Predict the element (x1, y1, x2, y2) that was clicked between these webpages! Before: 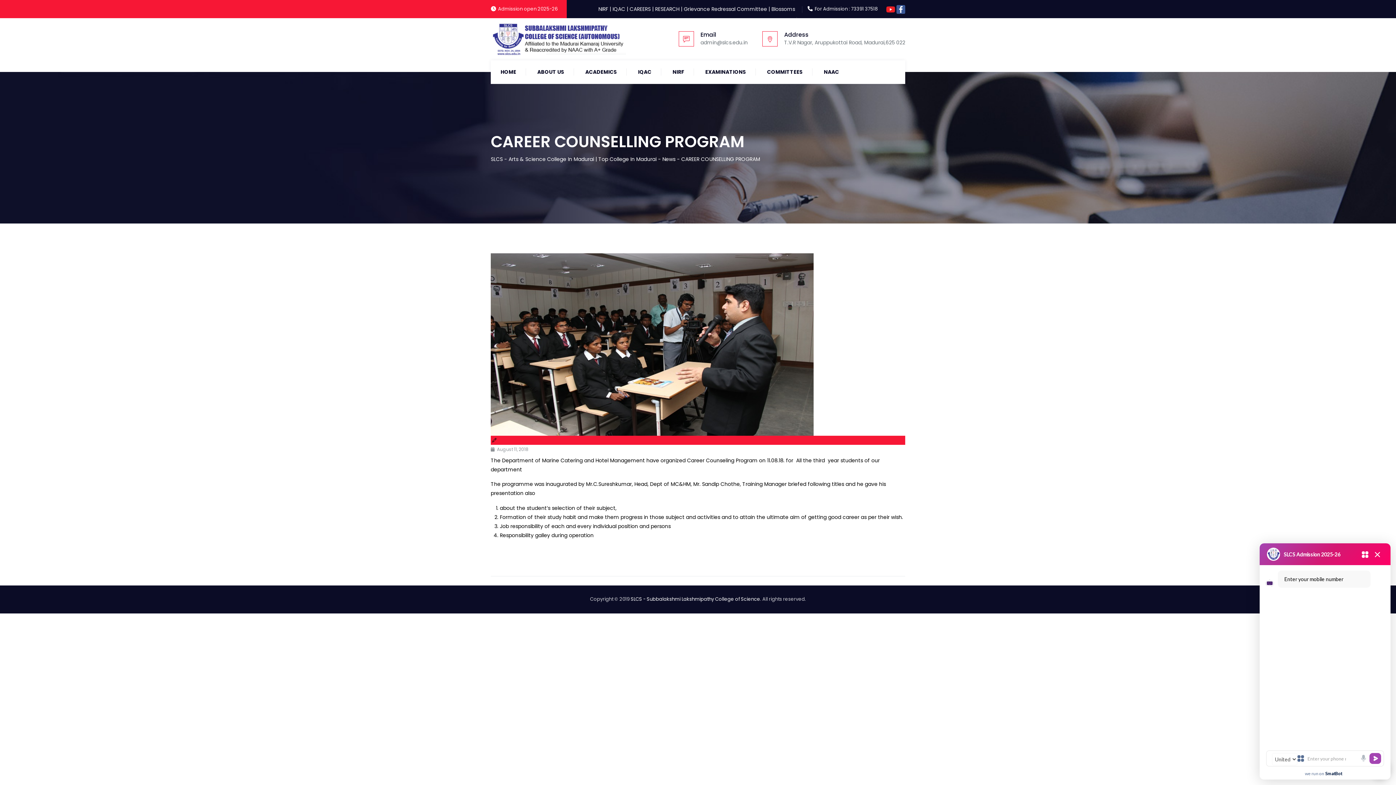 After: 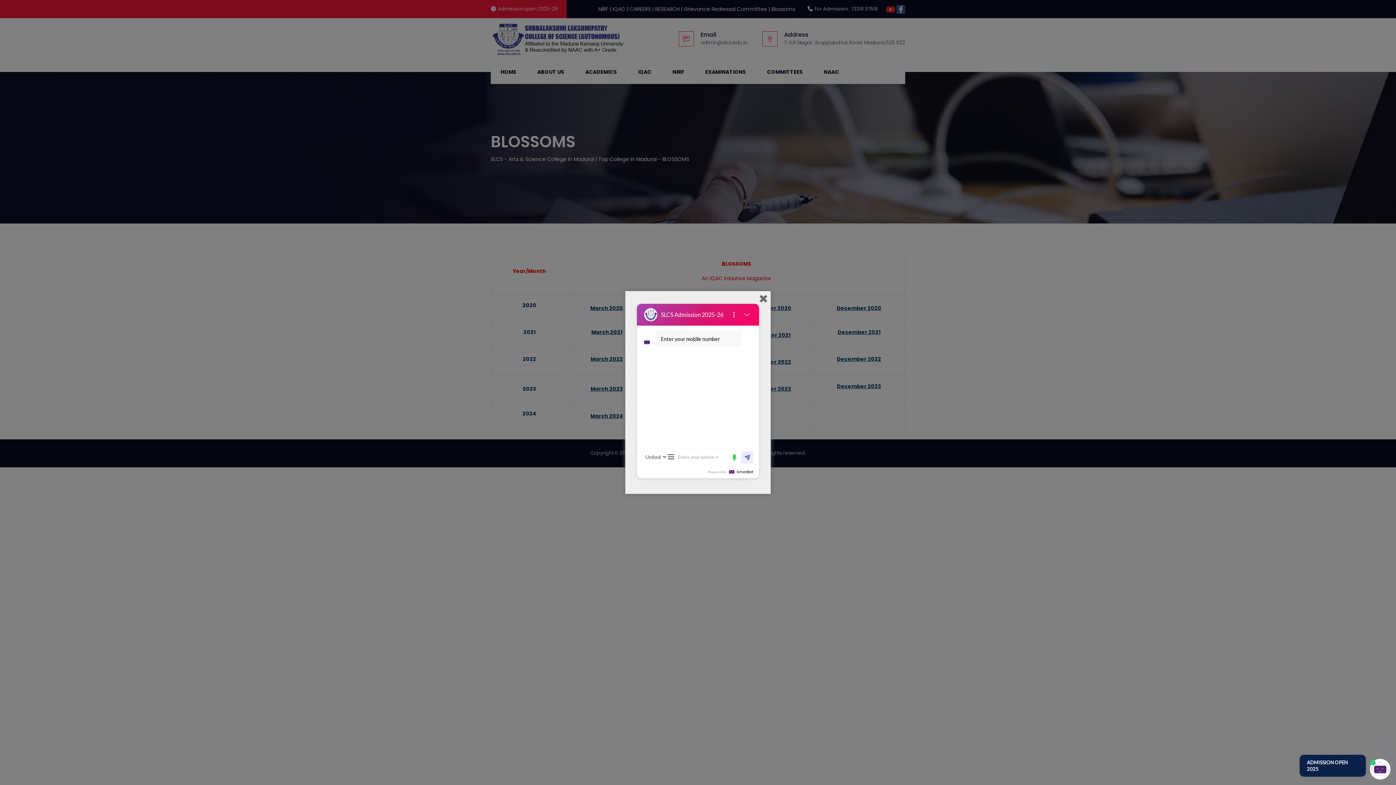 Action: bbox: (771, 5, 795, 12) label: Blossoms